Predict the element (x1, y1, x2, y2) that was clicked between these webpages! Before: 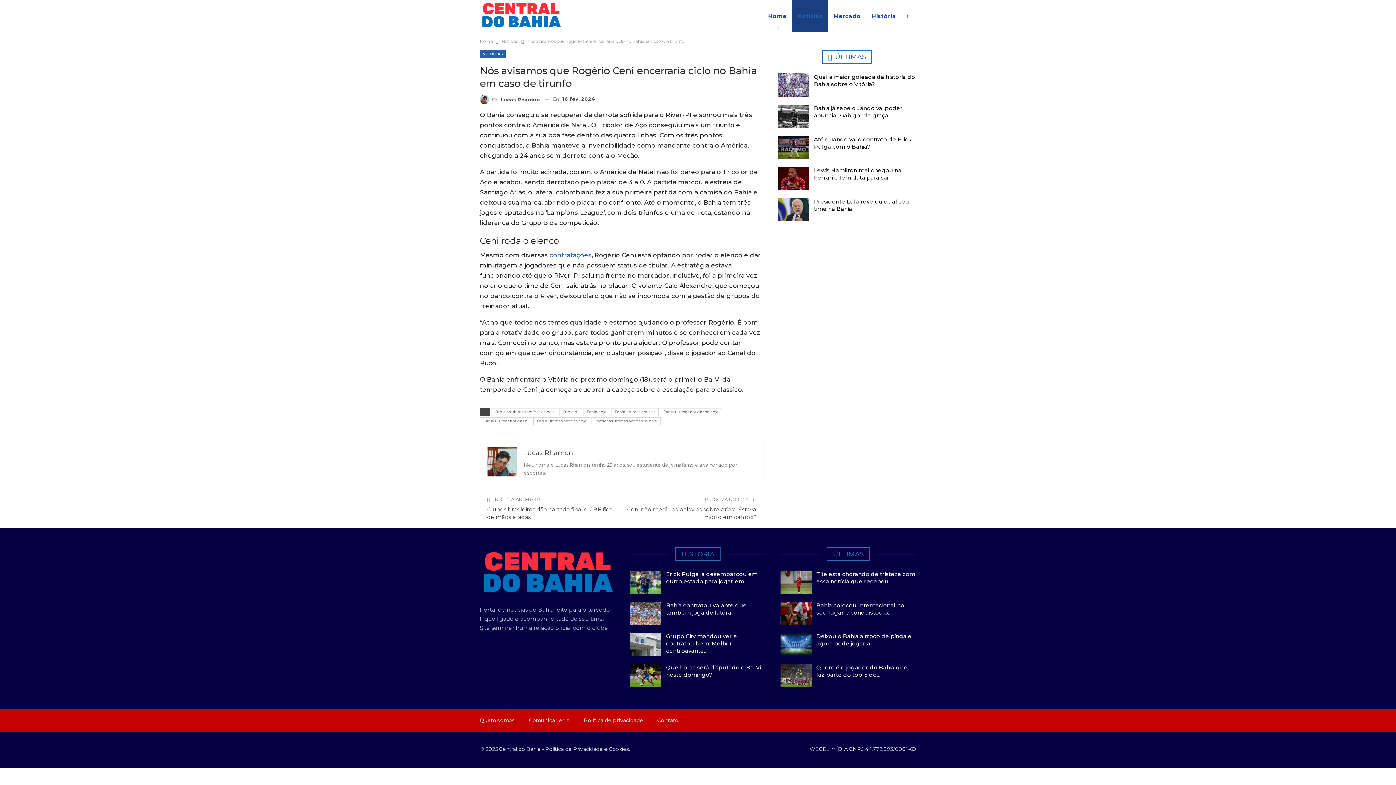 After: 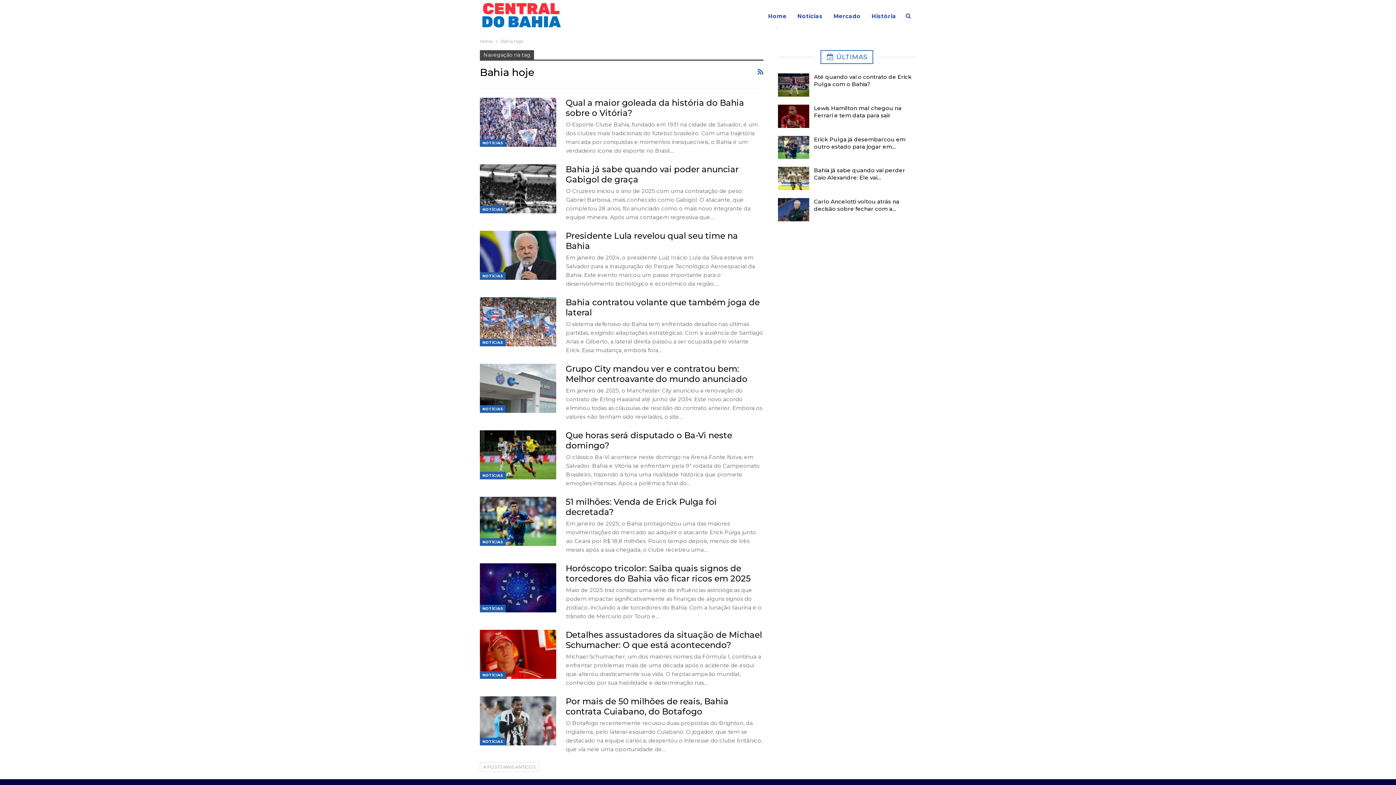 Action: bbox: (583, 408, 610, 416) label: Bahia hoje